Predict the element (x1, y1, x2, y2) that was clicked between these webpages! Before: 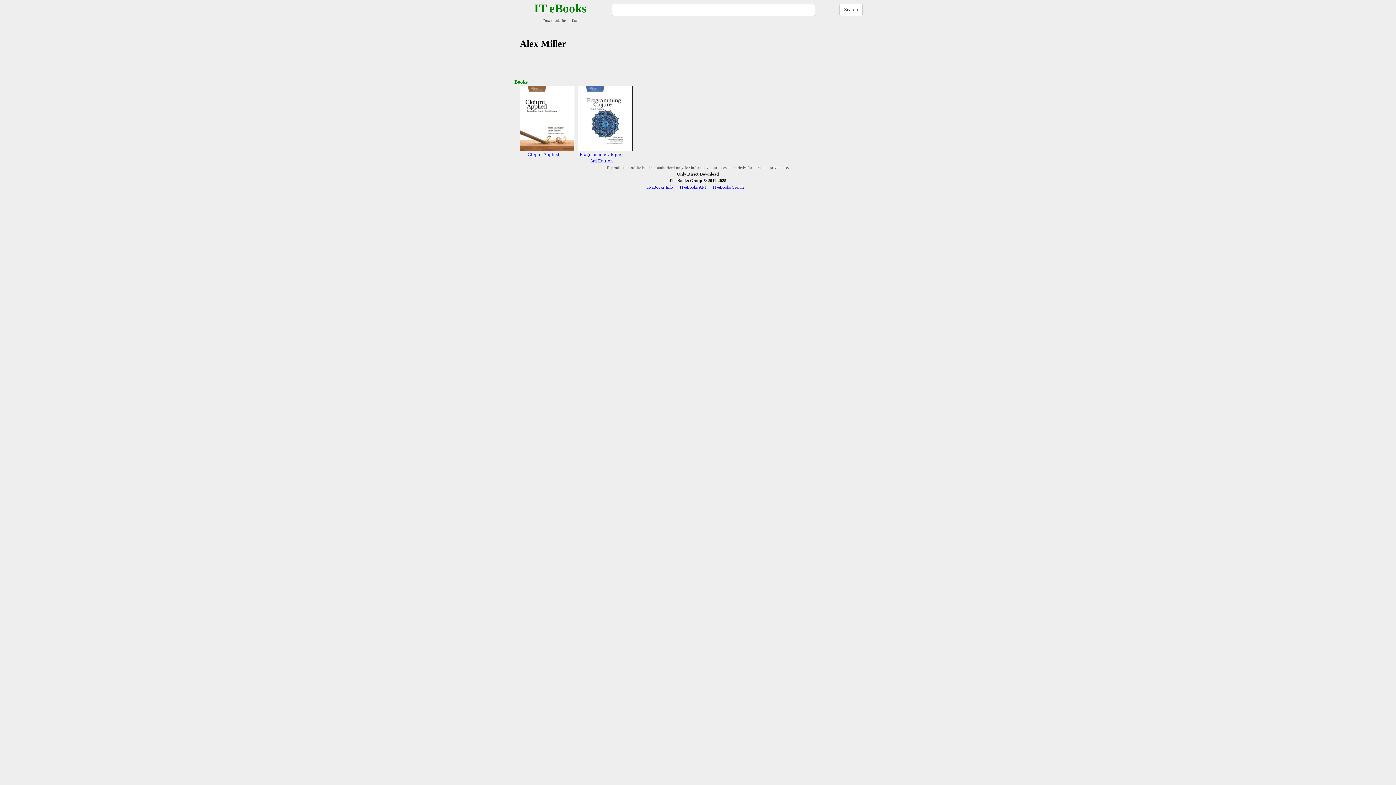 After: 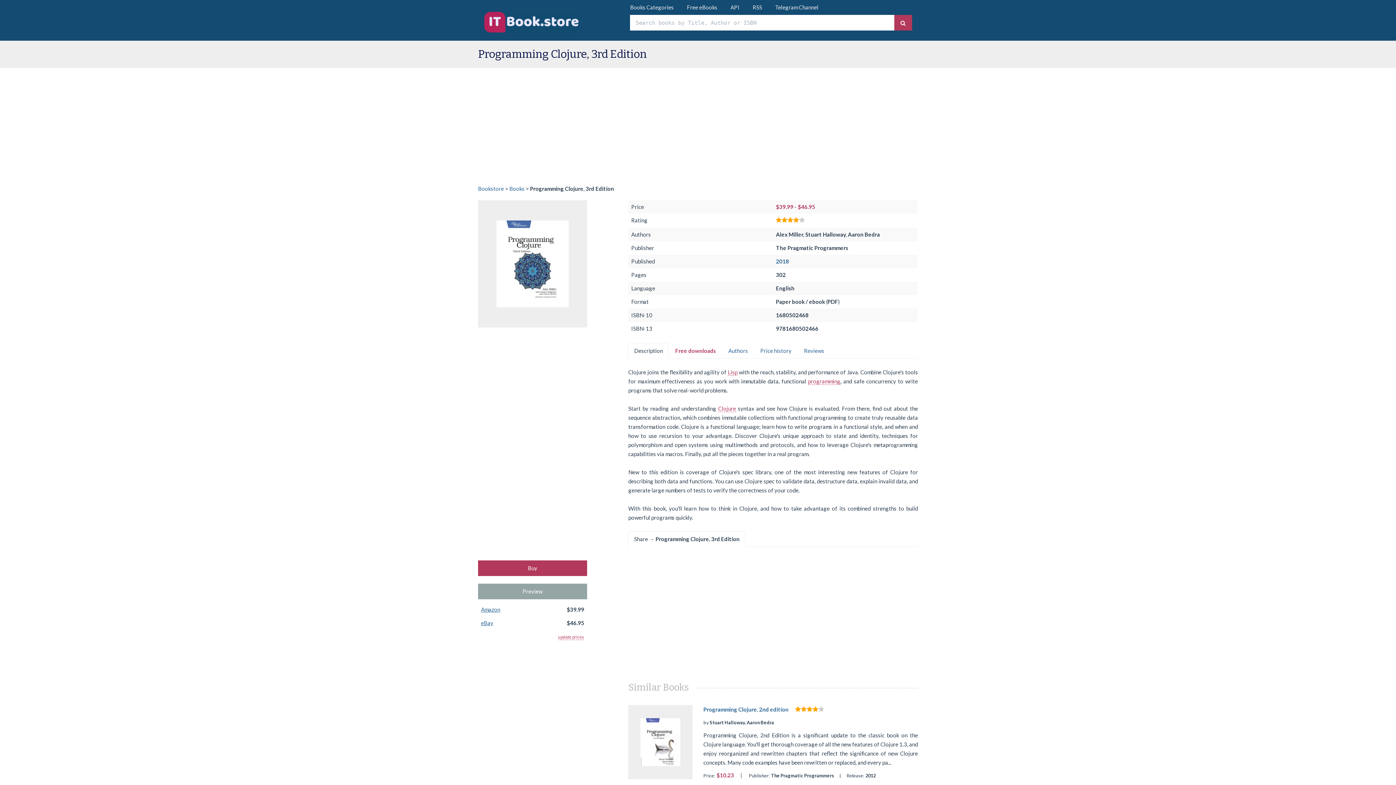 Action: bbox: (578, 115, 632, 120)